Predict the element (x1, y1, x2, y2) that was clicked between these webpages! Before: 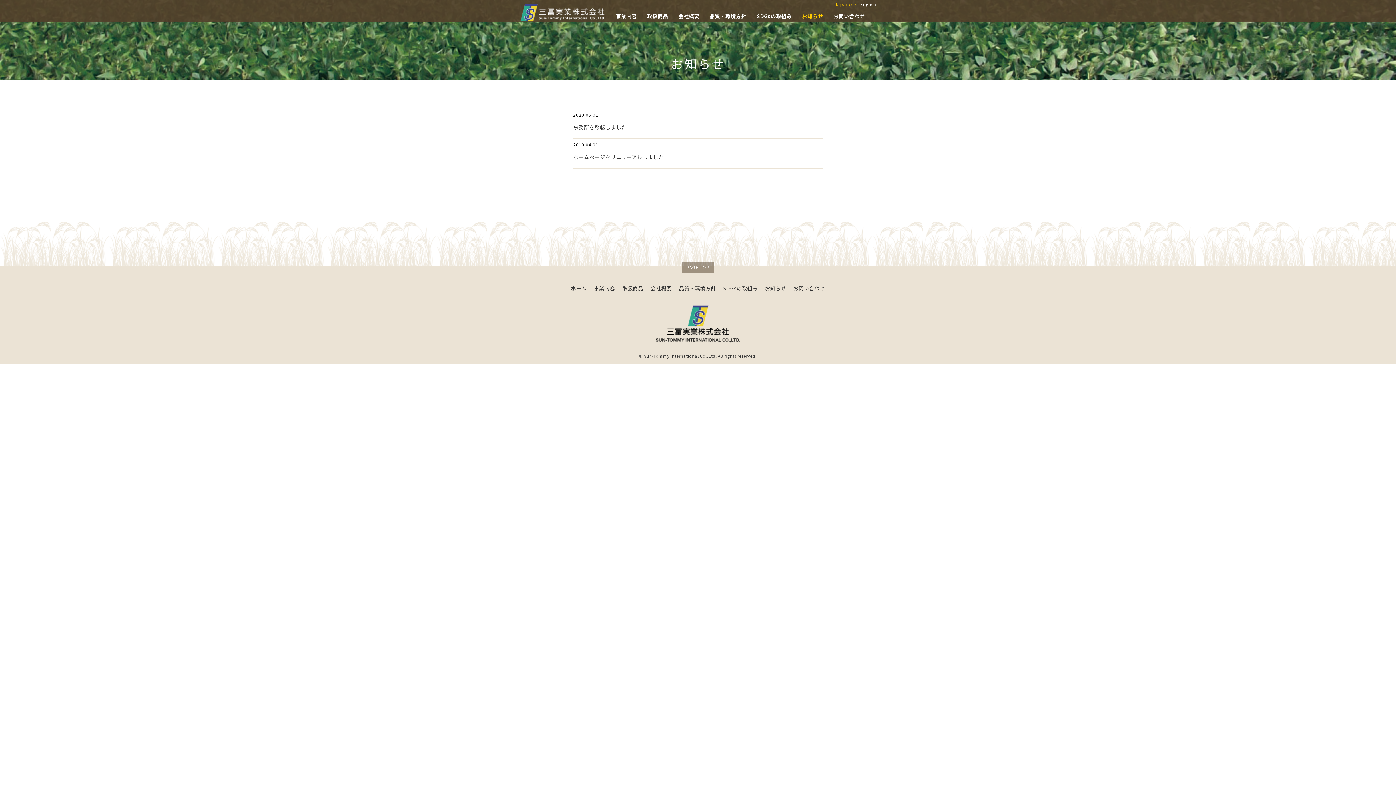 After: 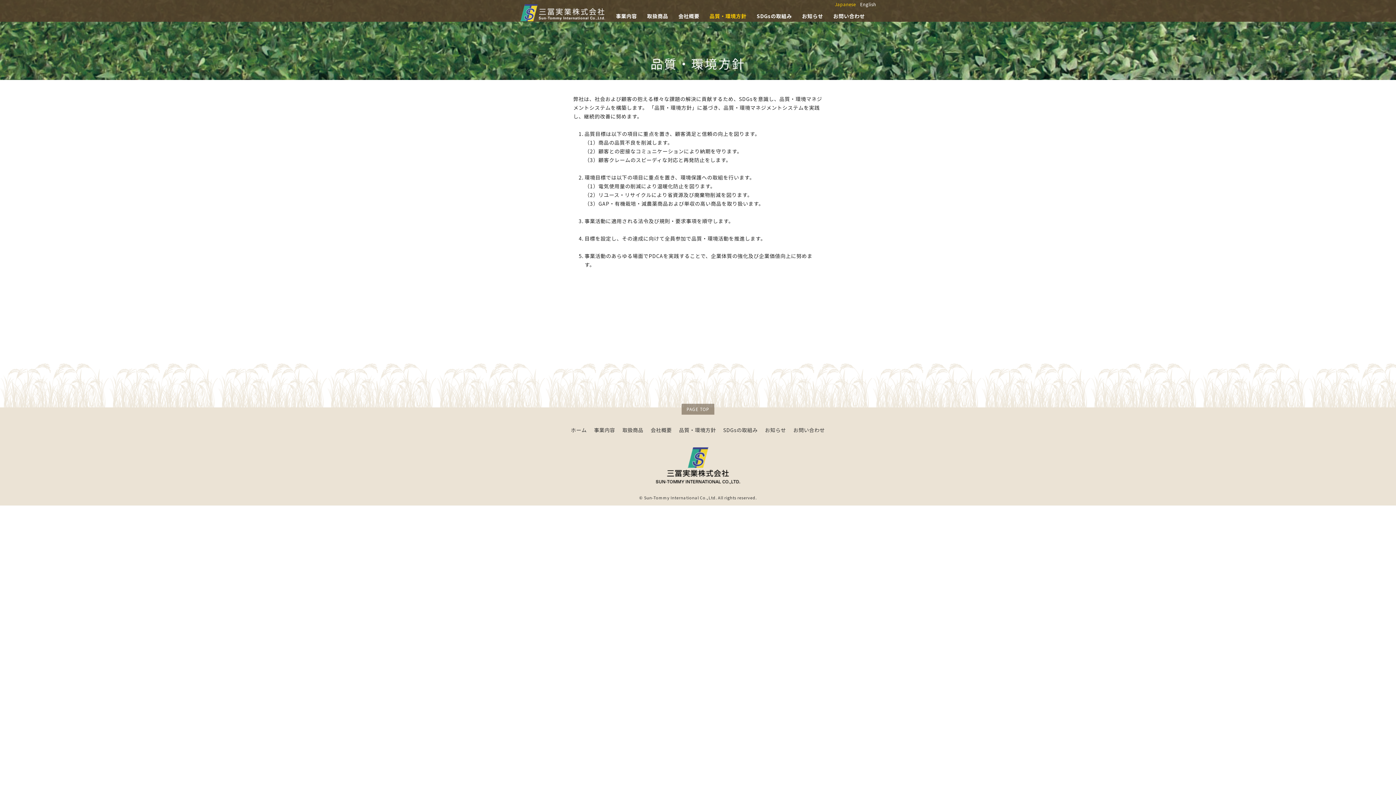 Action: label: 品質・環境方針 bbox: (675, 280, 719, 296)